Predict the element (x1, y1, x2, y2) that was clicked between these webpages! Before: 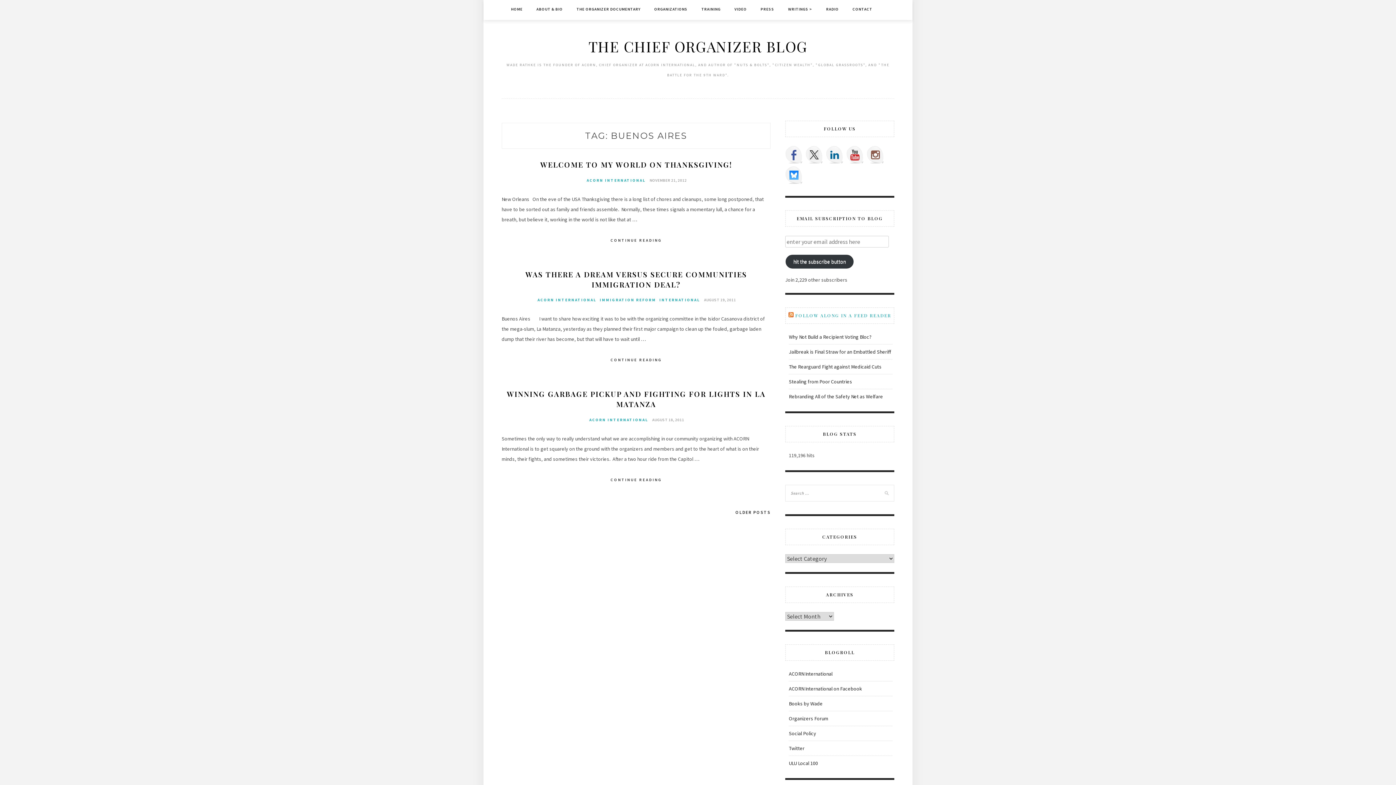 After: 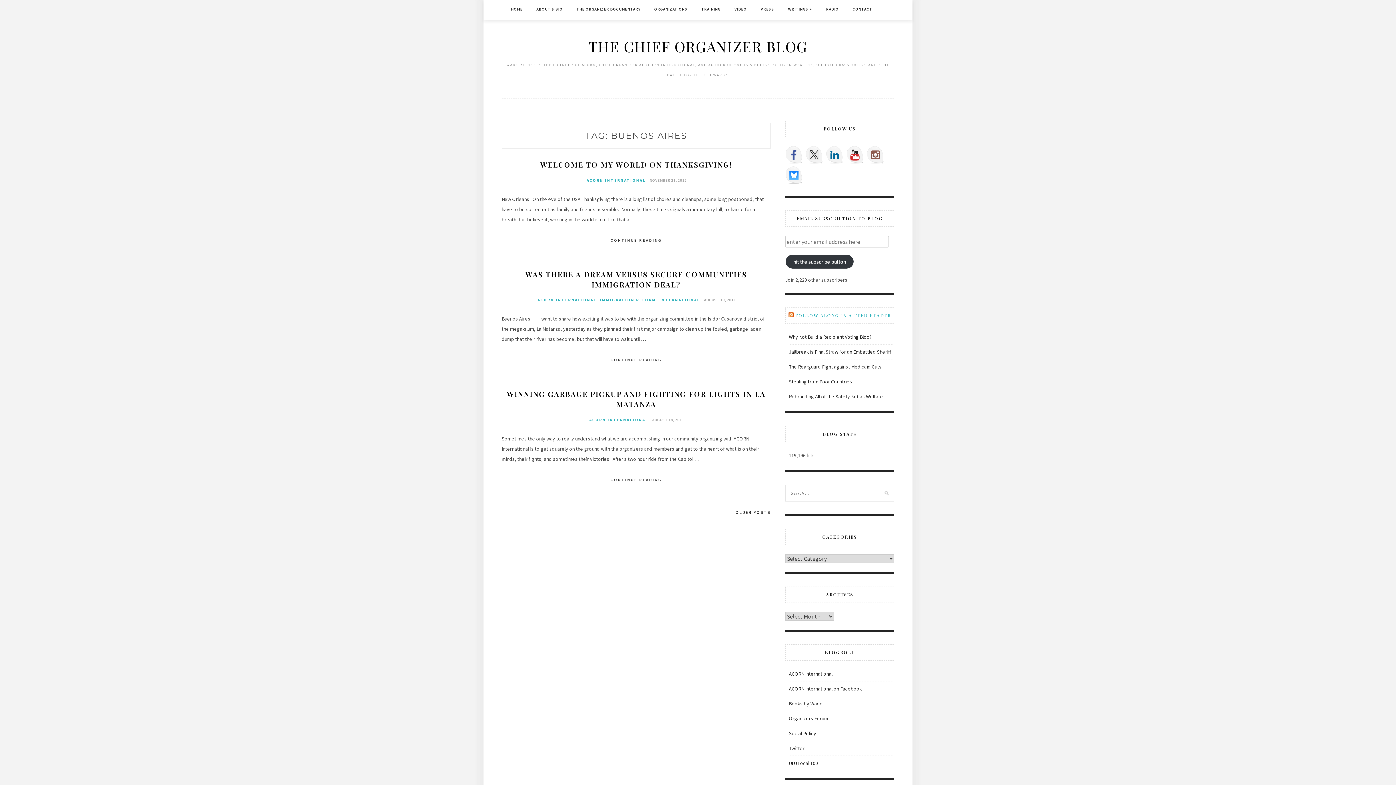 Action: bbox: (826, 146, 843, 163)